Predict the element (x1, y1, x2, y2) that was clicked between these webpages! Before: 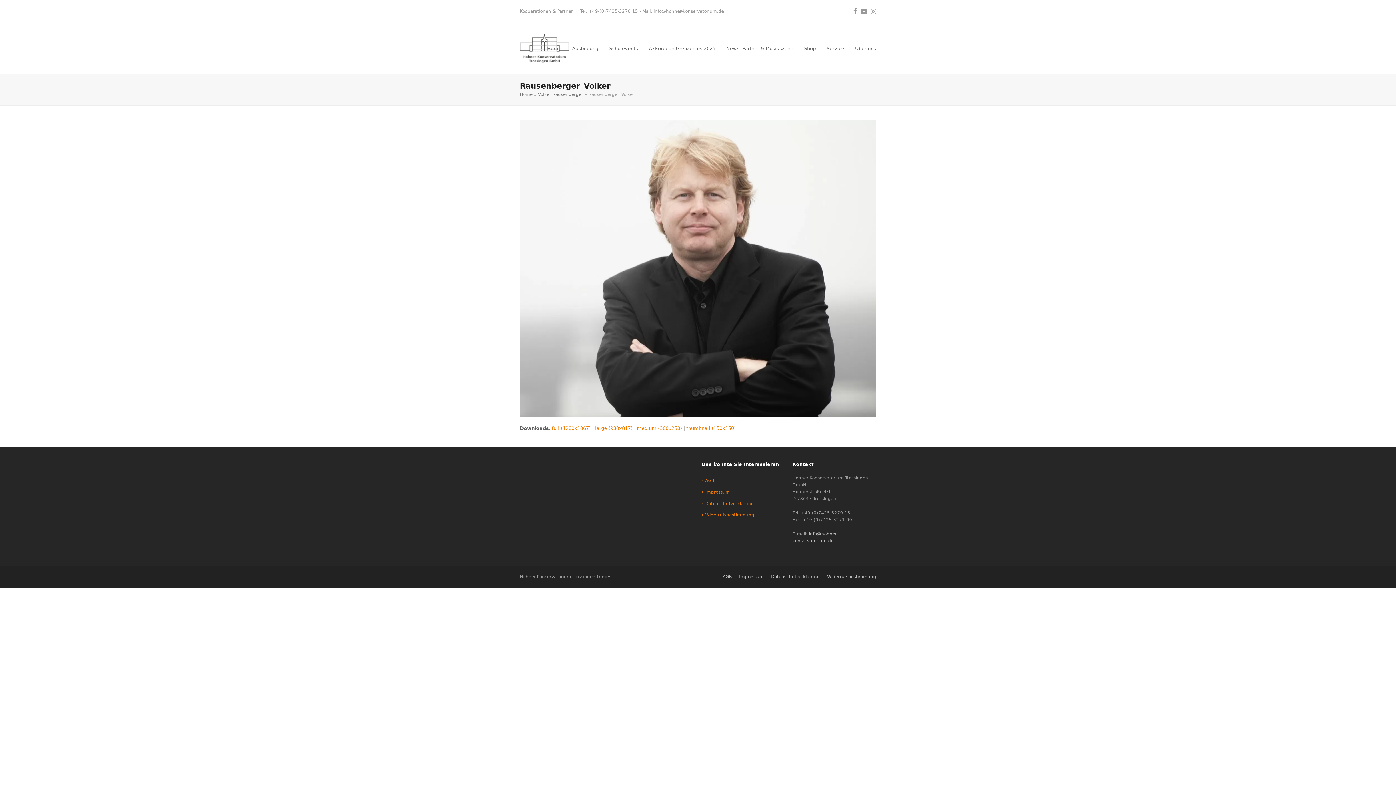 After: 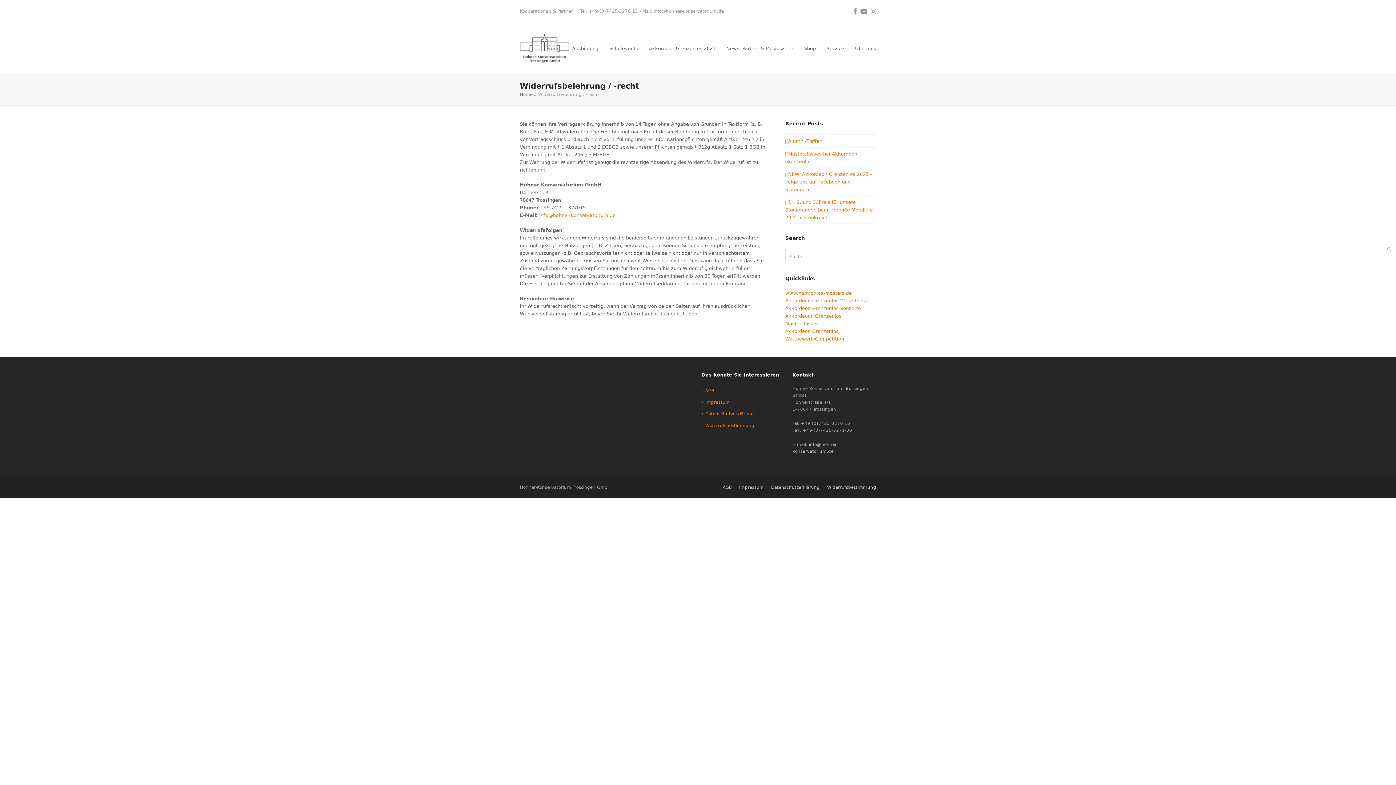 Action: bbox: (827, 574, 876, 579) label: Widerrufsbestimmung